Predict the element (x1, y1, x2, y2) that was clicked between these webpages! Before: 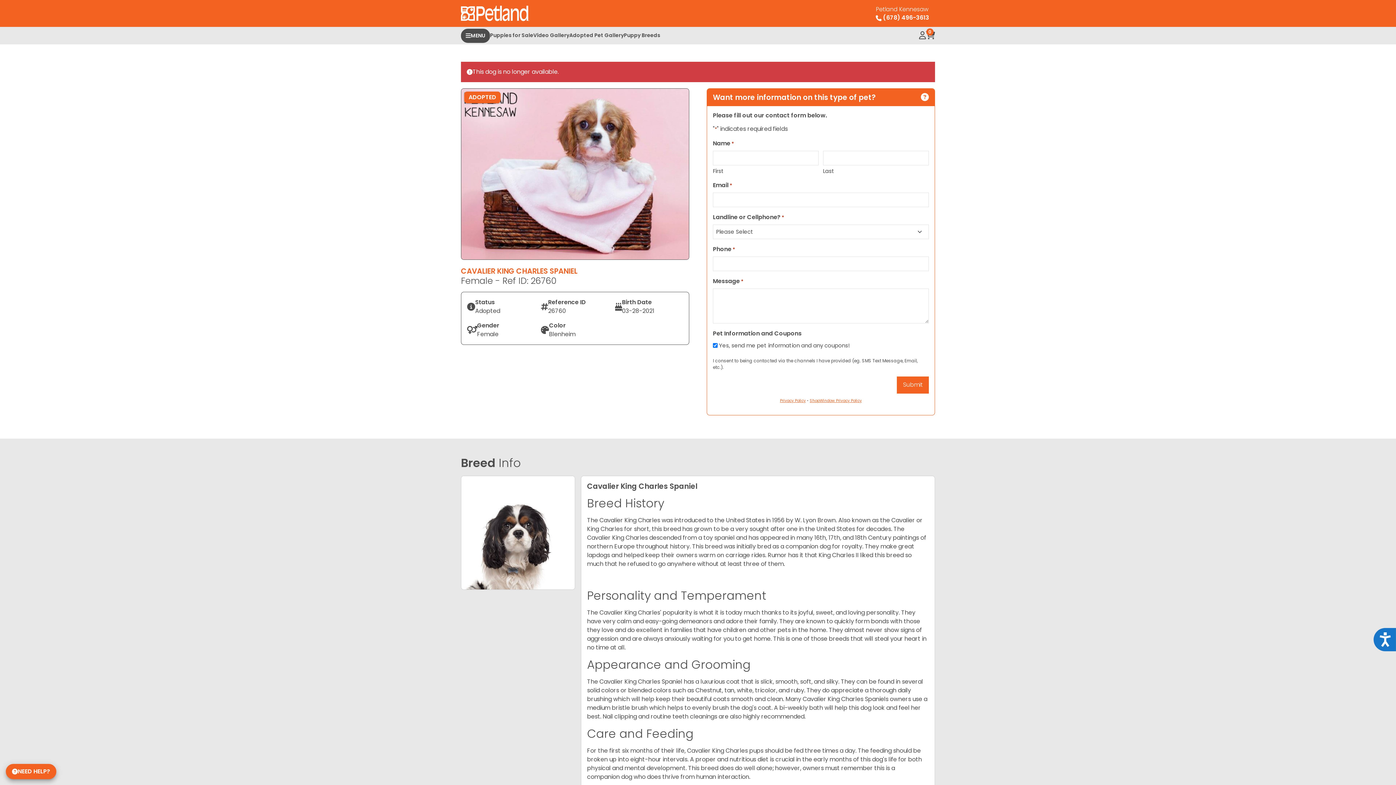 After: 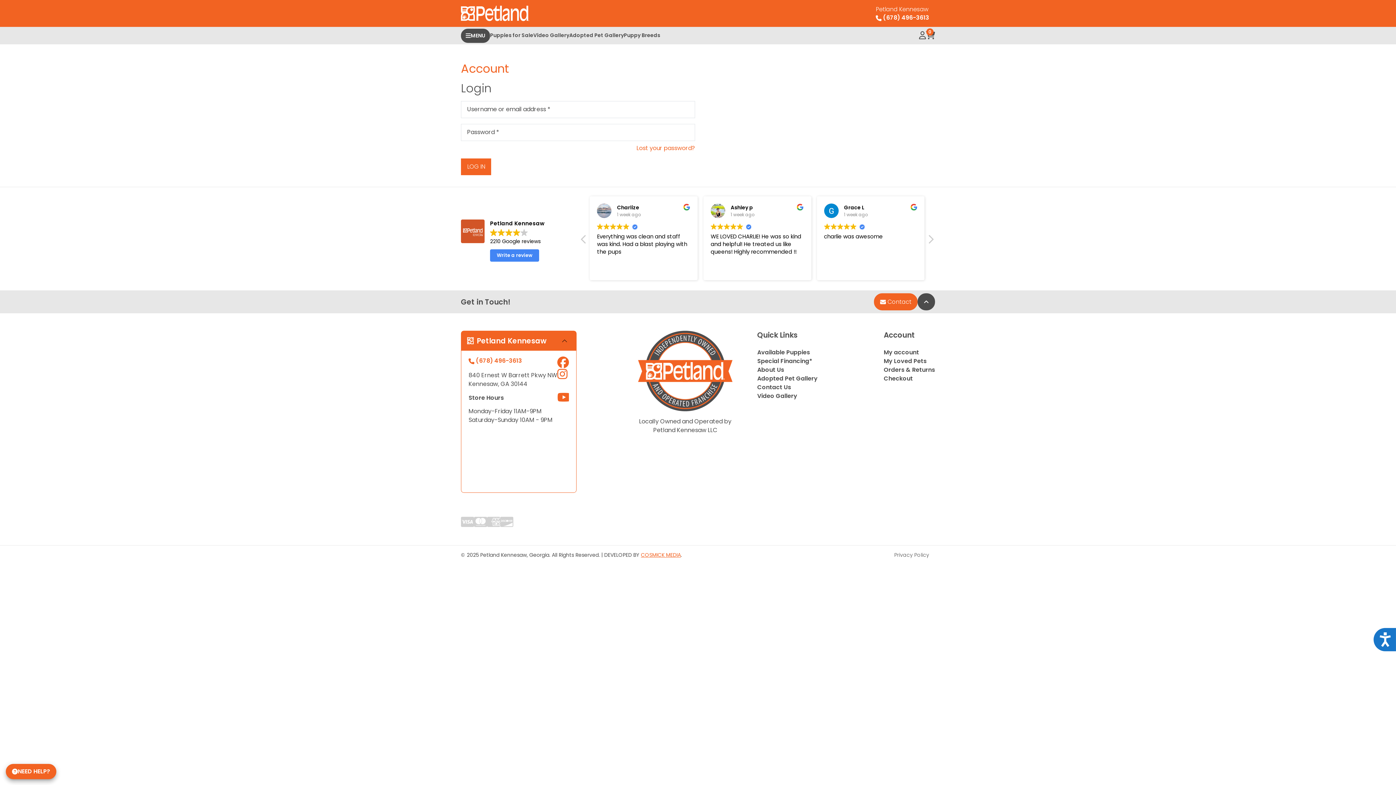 Action: bbox: (919, 26, 926, 44)